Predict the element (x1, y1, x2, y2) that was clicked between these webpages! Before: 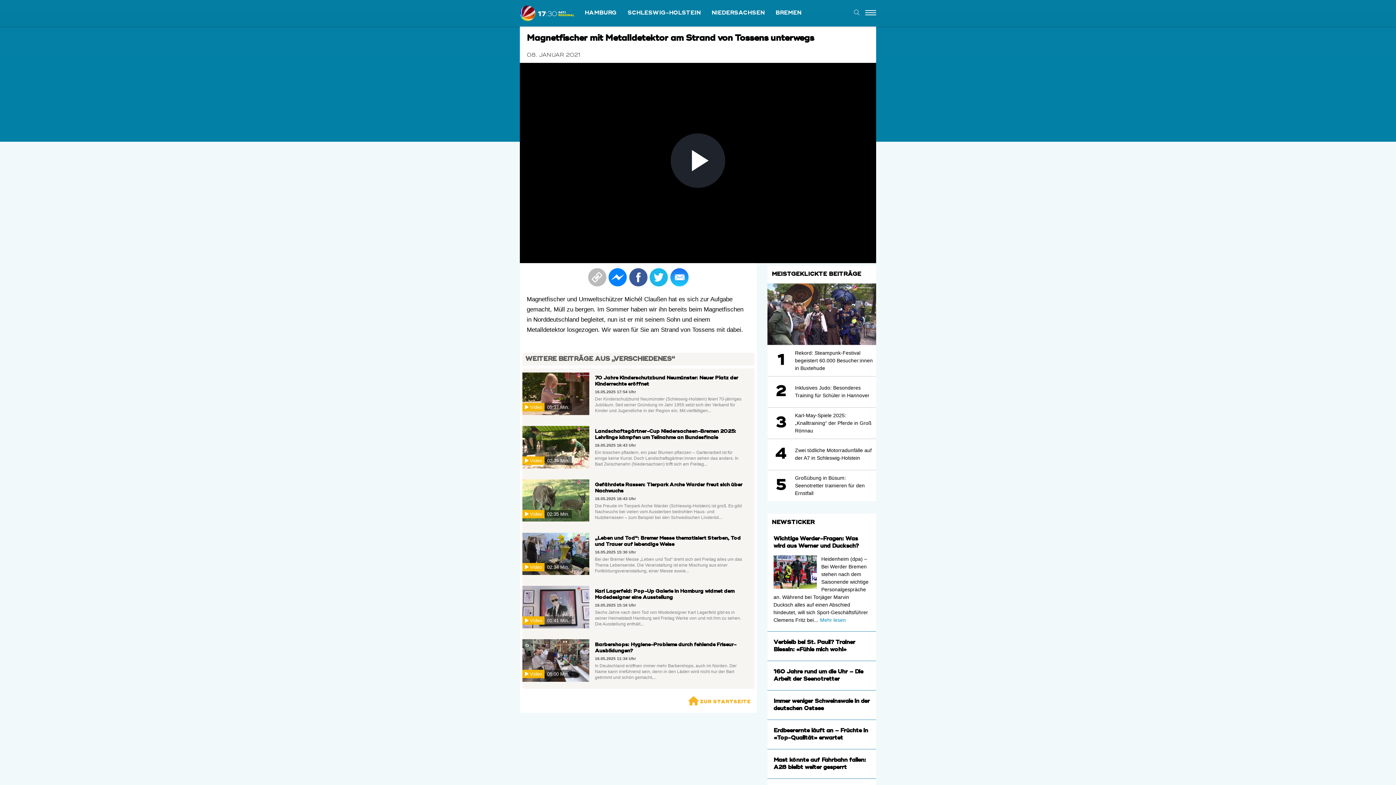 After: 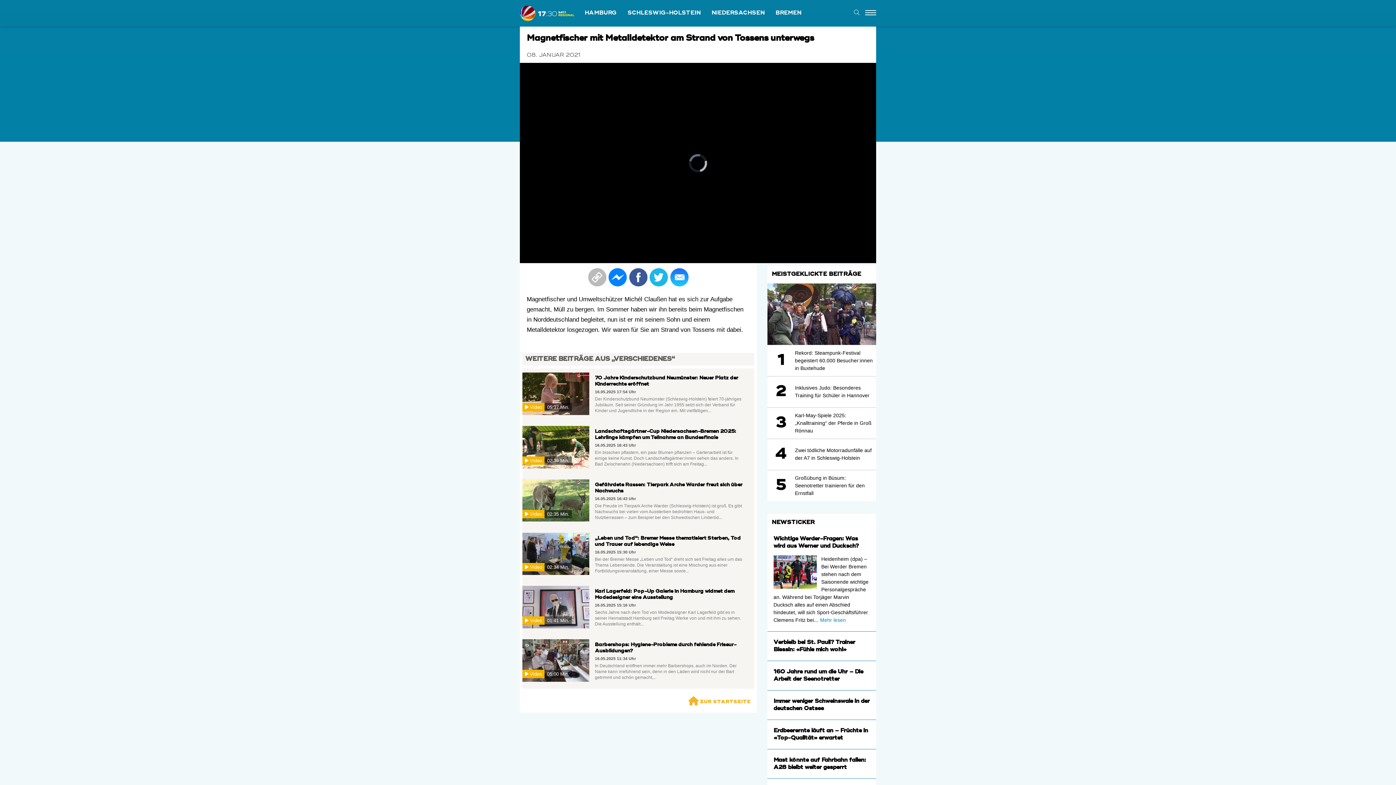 Action: label: Play Video bbox: (670, 133, 725, 187)